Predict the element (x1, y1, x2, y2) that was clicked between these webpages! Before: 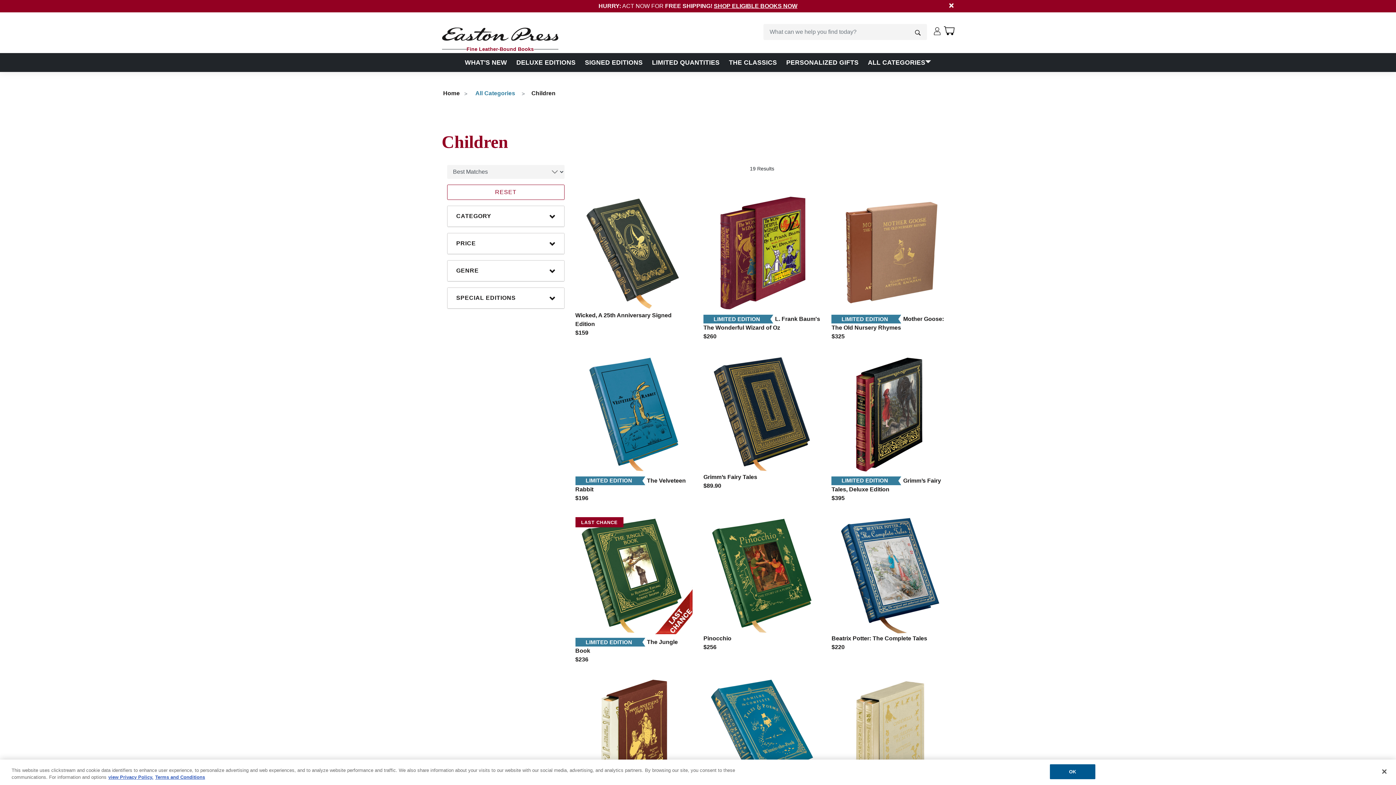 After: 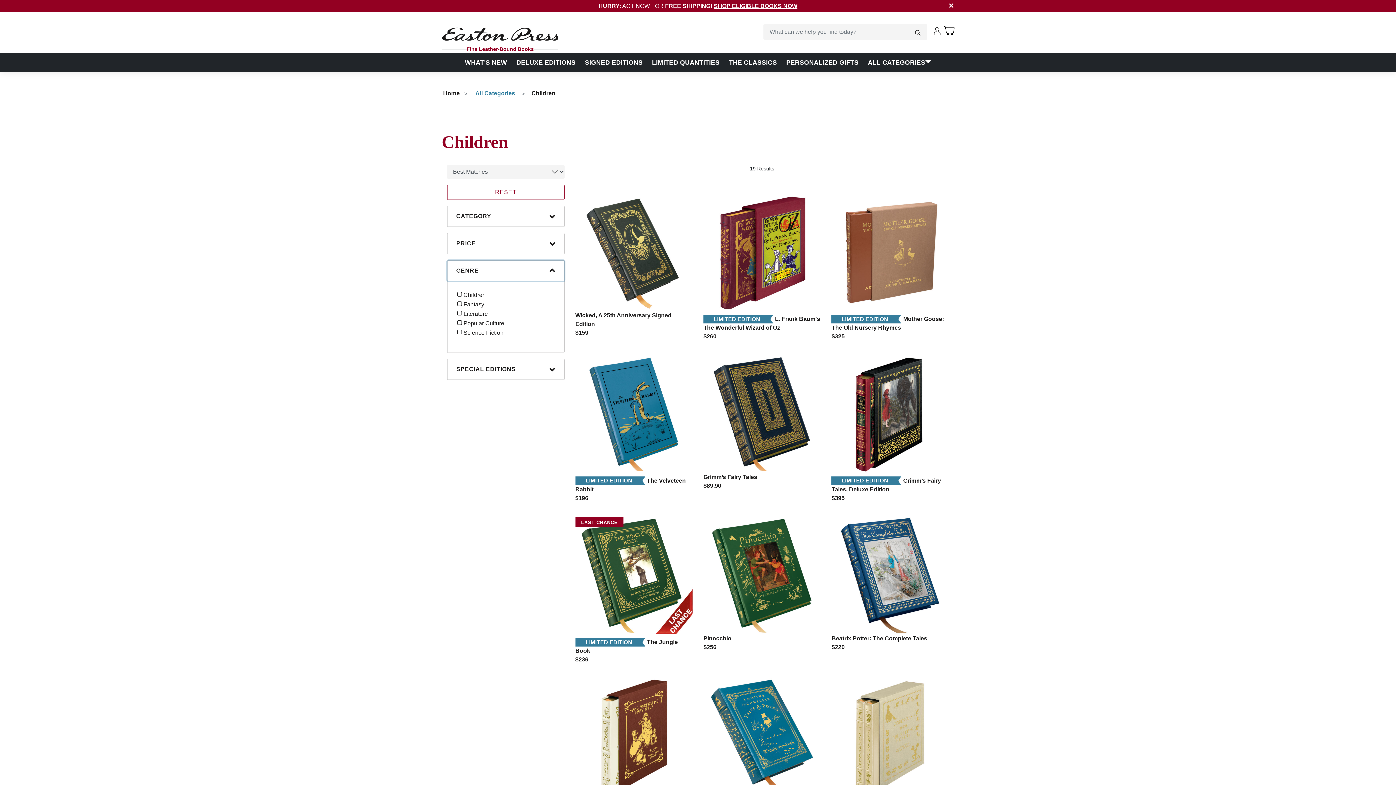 Action: bbox: (447, 260, 564, 281) label: GENRE